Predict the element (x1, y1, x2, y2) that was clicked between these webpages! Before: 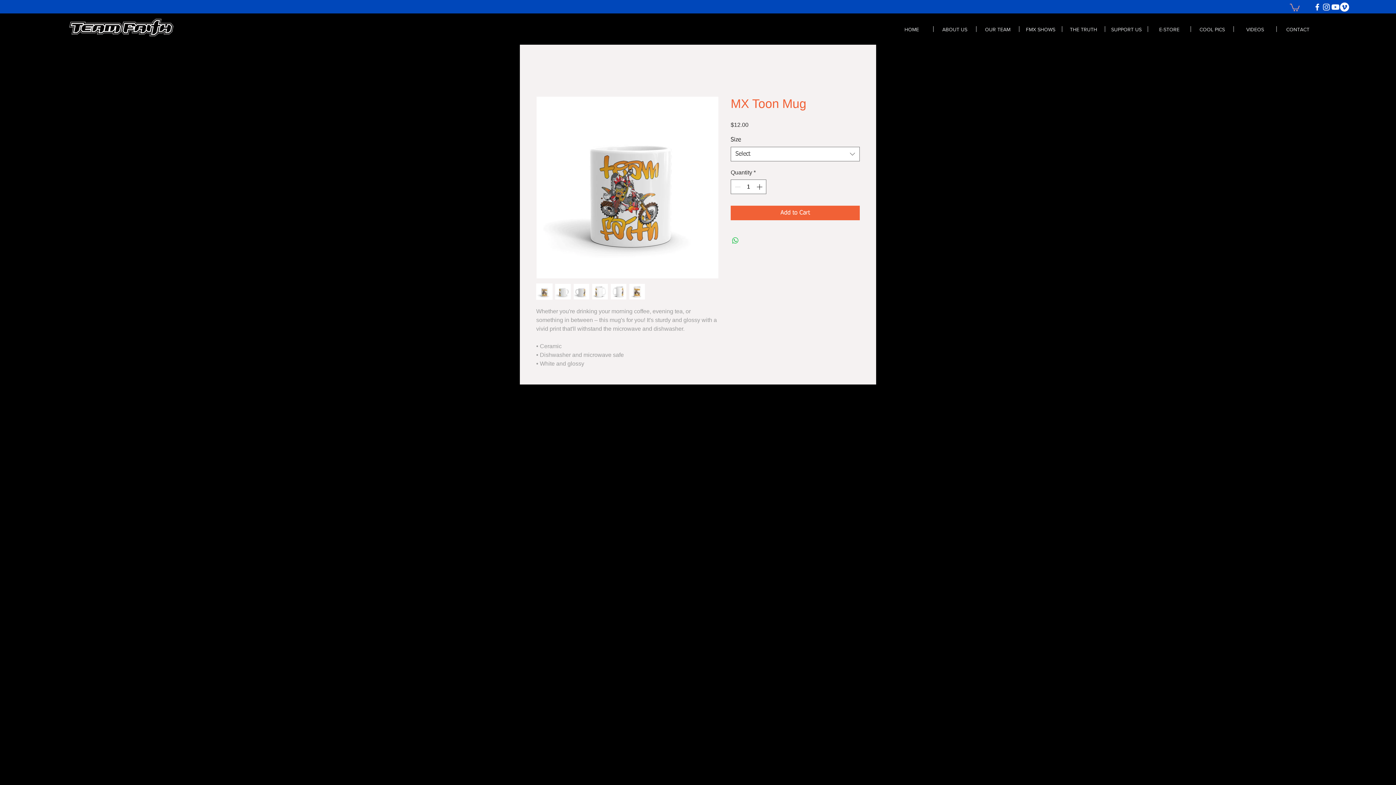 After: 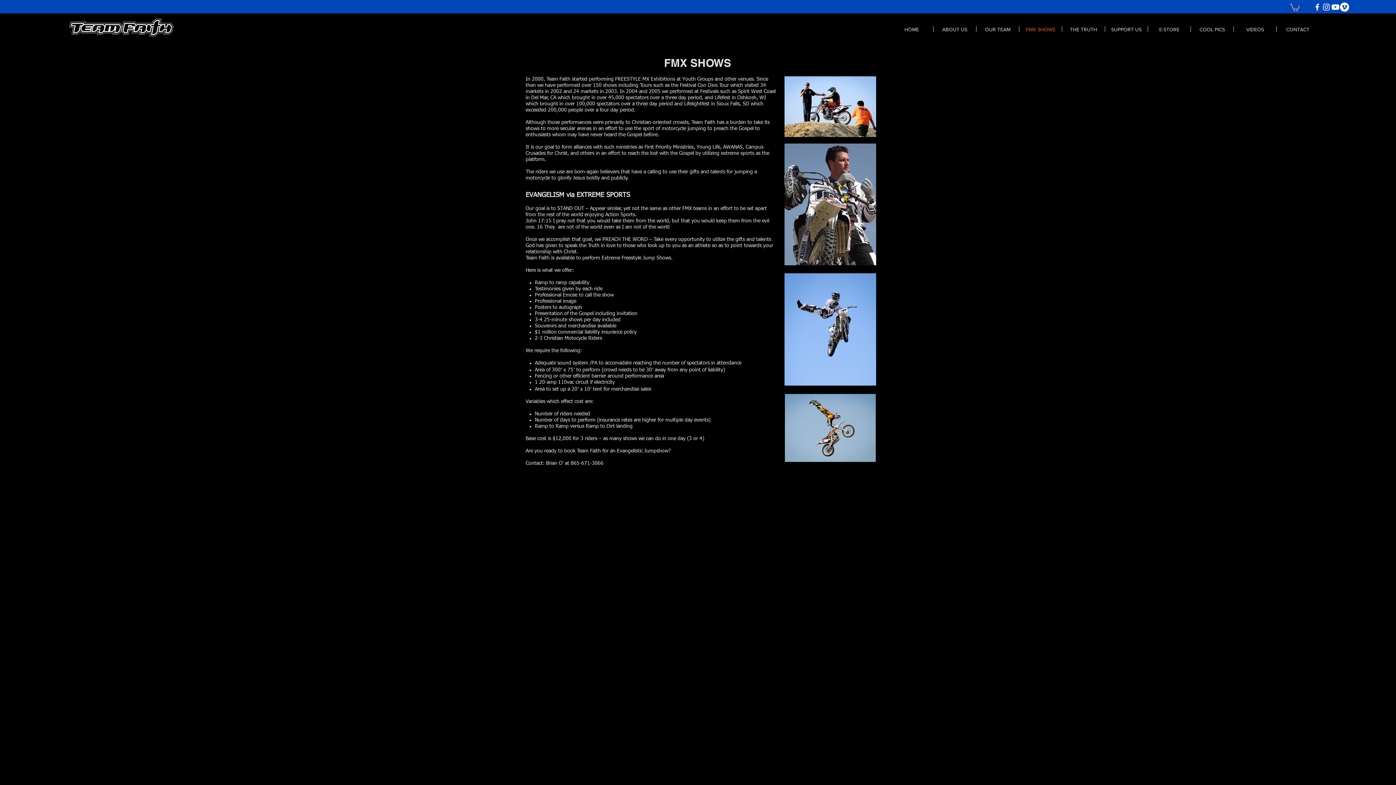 Action: label: FMX SHOWS bbox: (1019, 26, 1062, 31)